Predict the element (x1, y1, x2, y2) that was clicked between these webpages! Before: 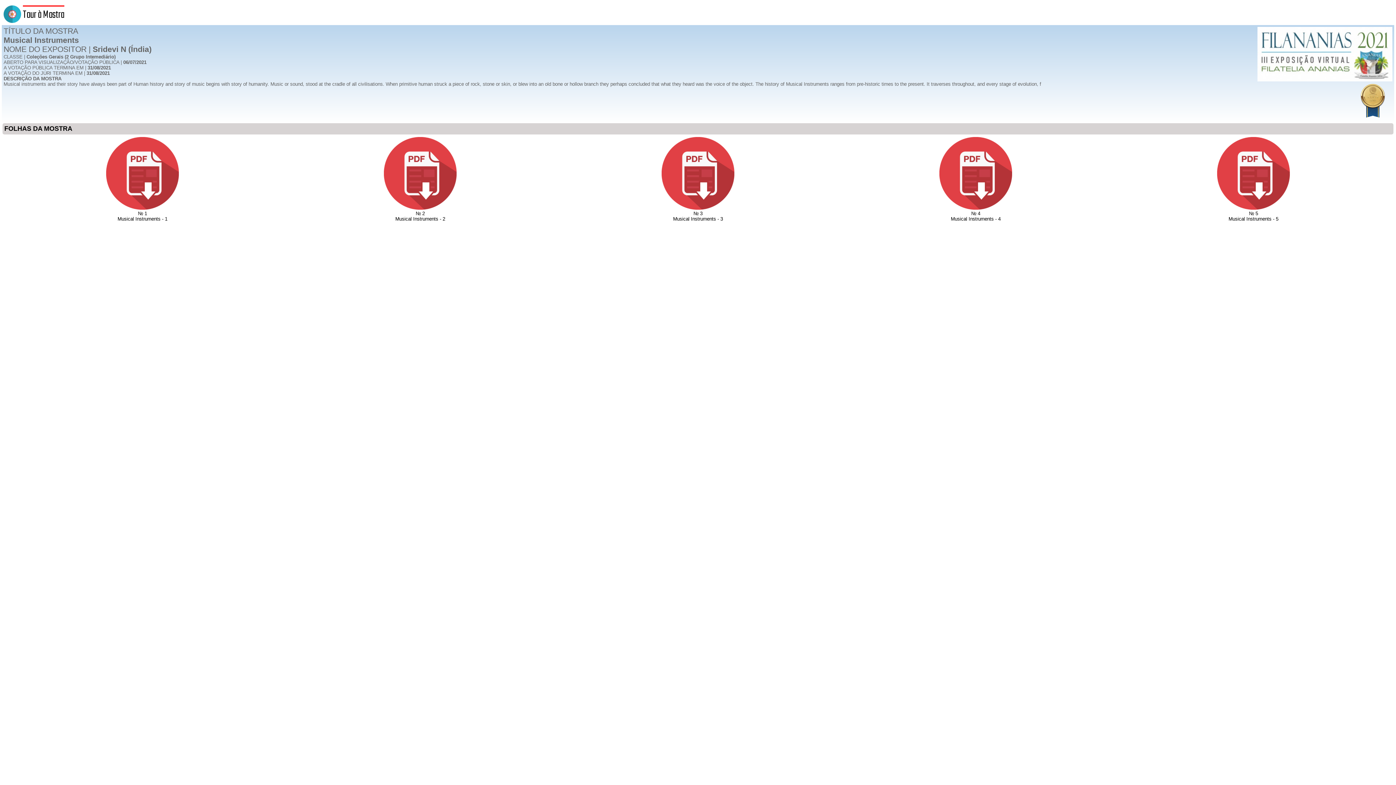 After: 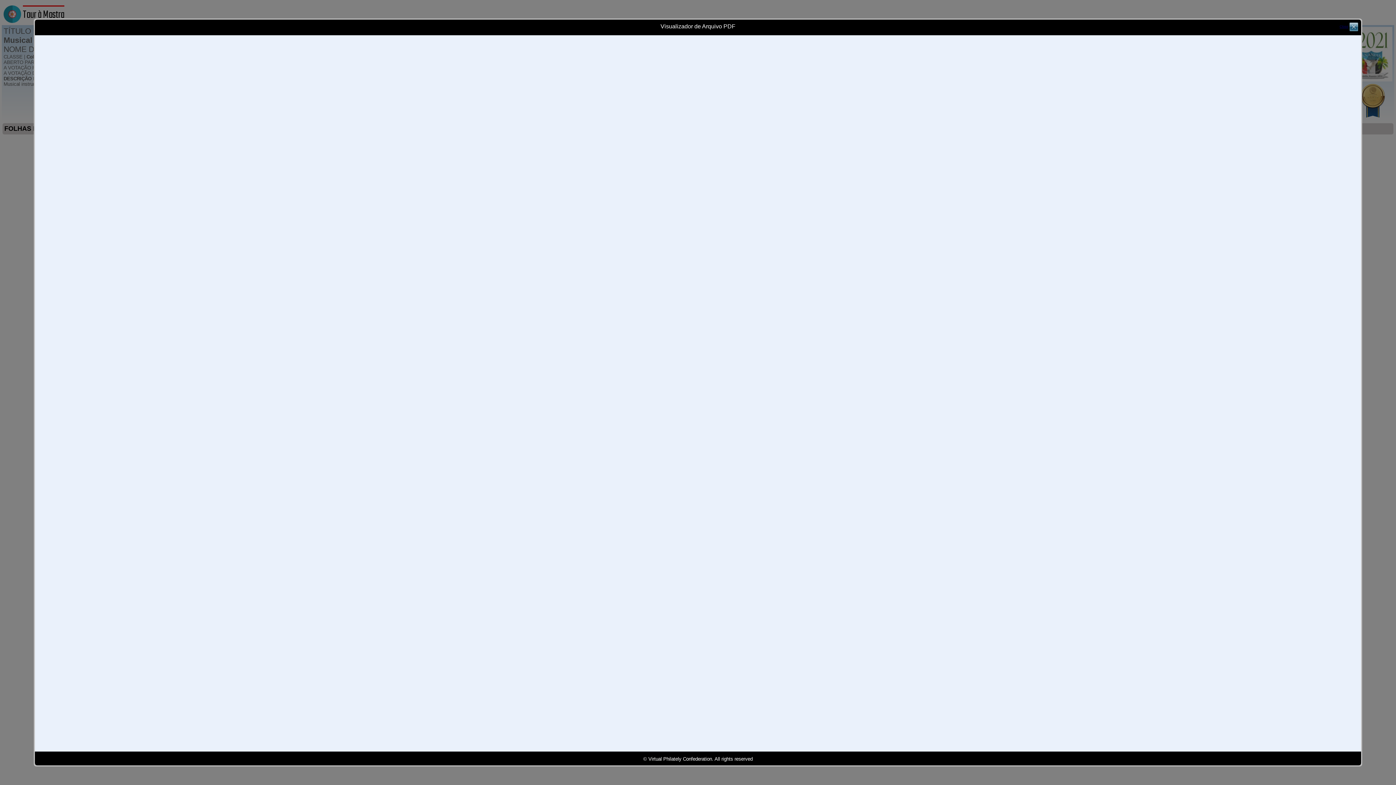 Action: bbox: (1217, 205, 1290, 210)